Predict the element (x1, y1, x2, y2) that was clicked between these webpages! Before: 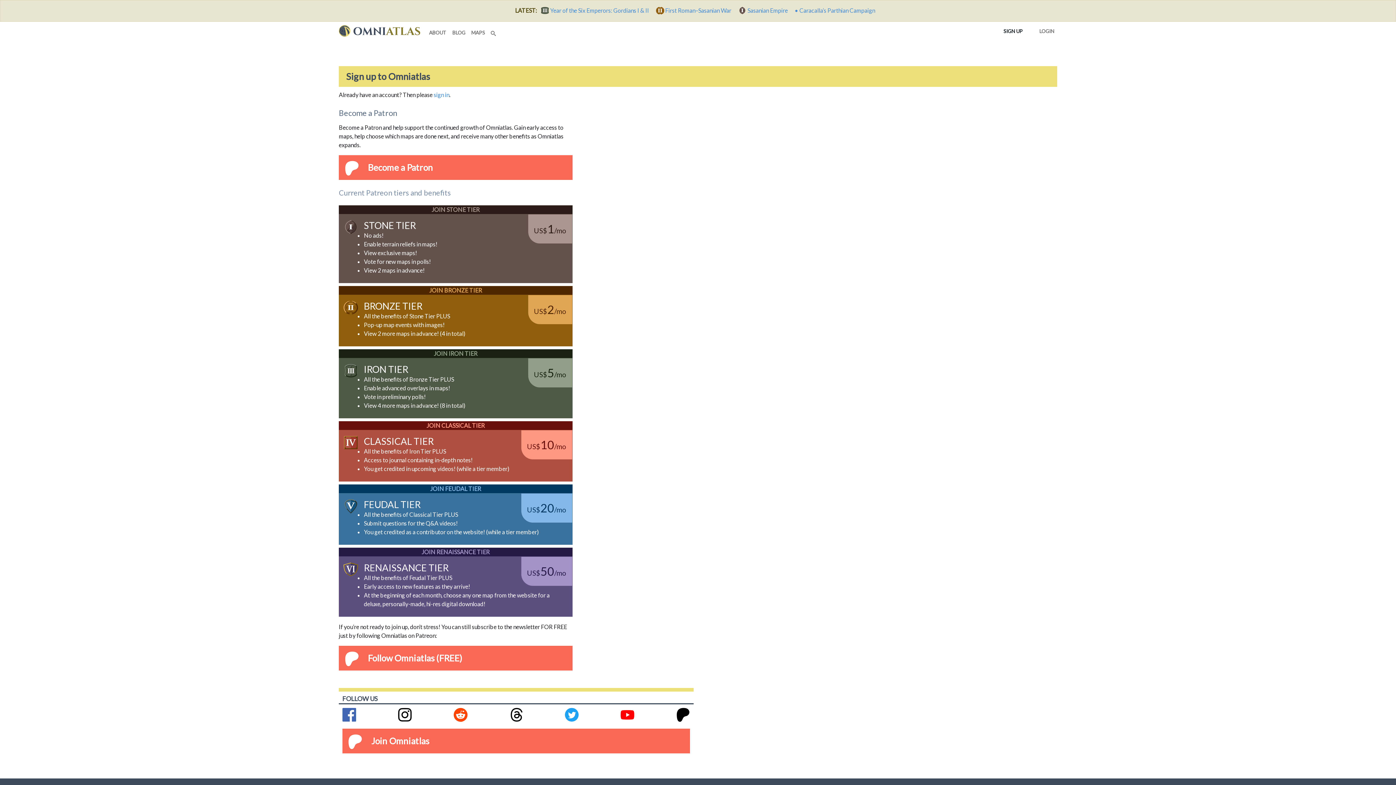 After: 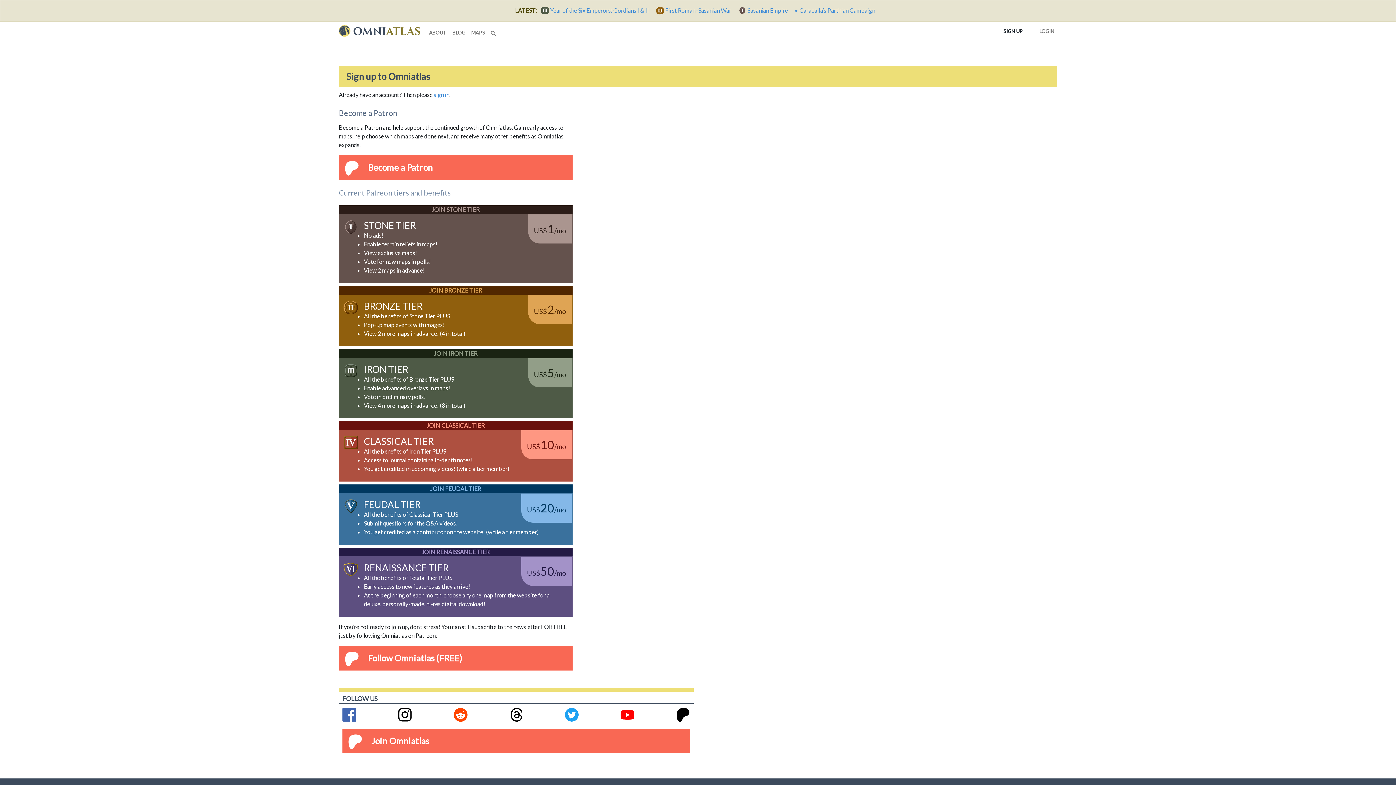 Action: label: SIGN UP
(CURRENT) bbox: (1000, 24, 1025, 37)